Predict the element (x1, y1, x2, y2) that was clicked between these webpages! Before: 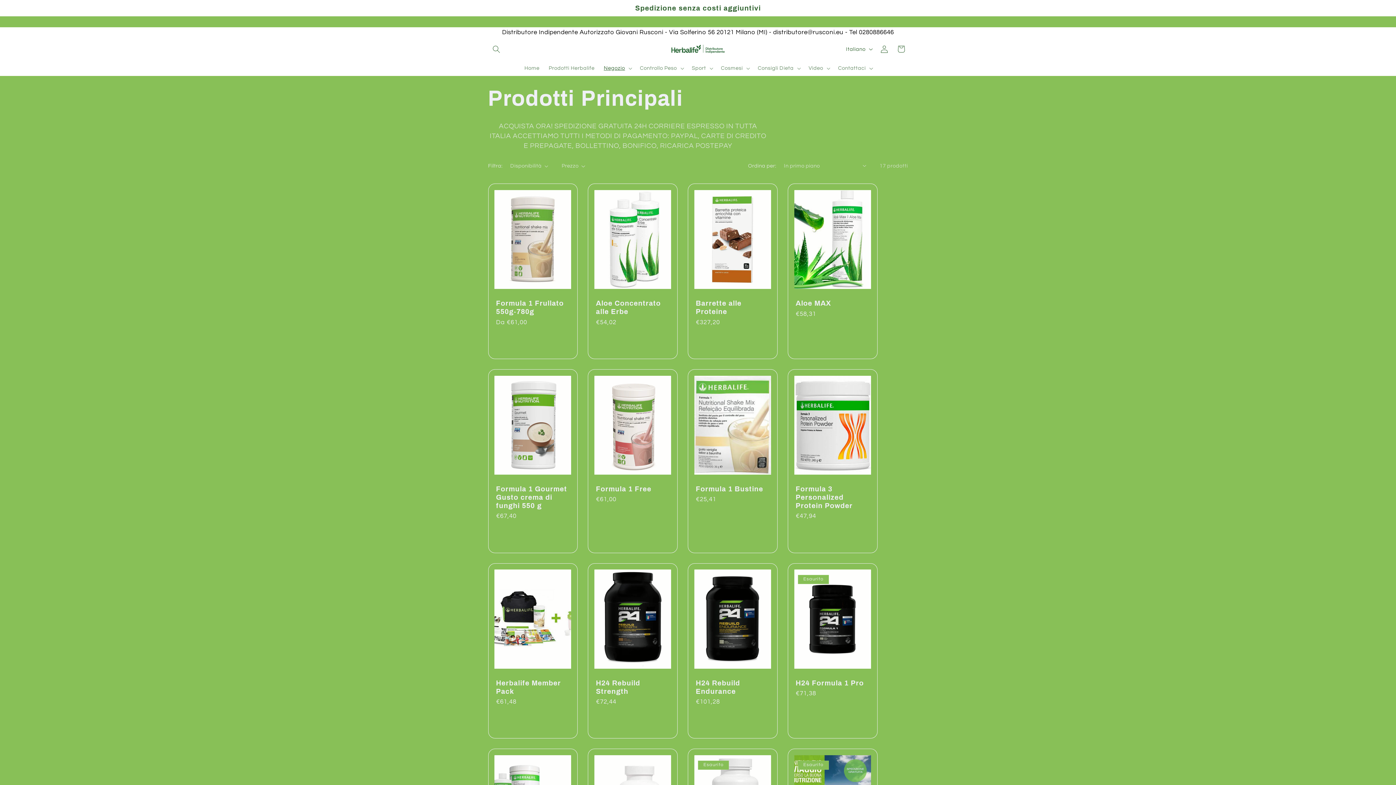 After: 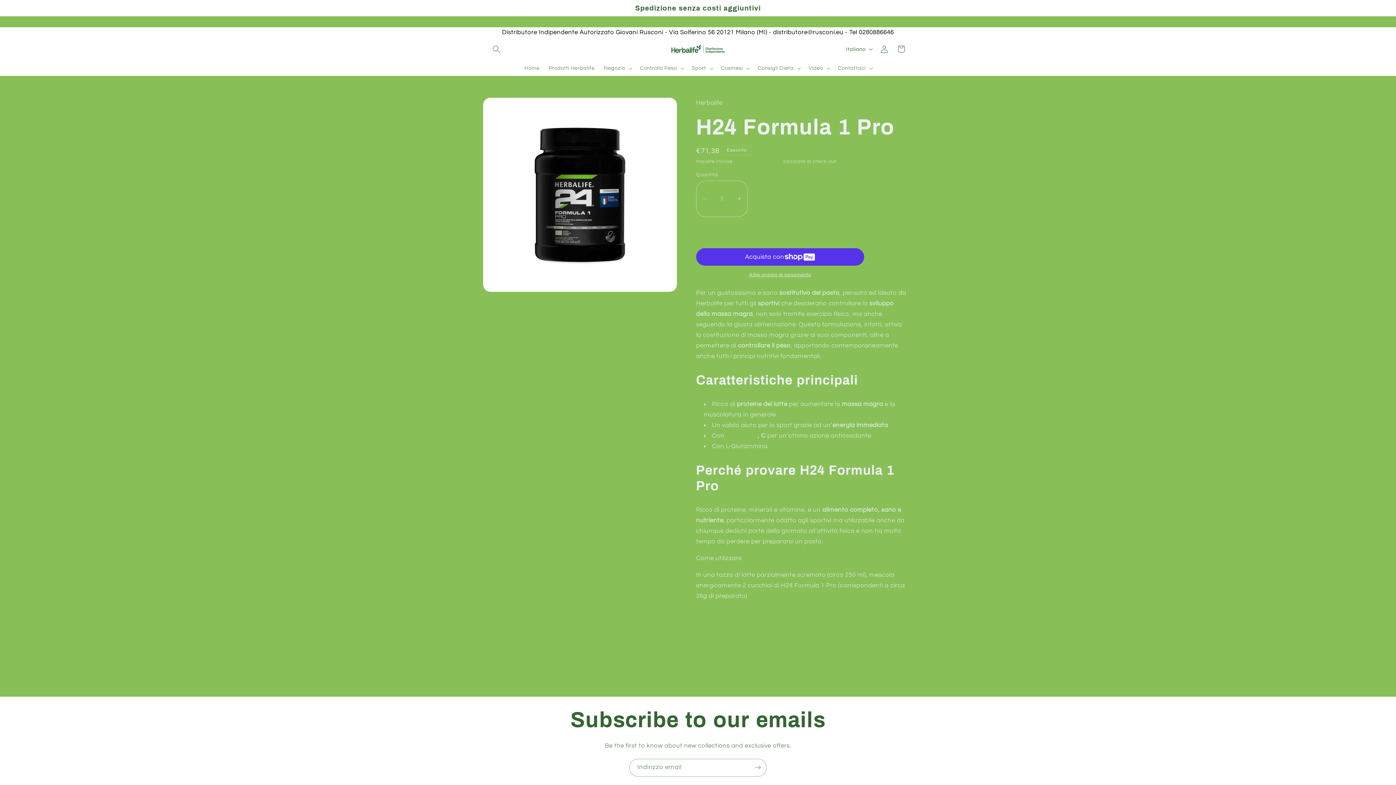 Action: label: H24 Formula 1 Pro bbox: (795, 679, 869, 687)